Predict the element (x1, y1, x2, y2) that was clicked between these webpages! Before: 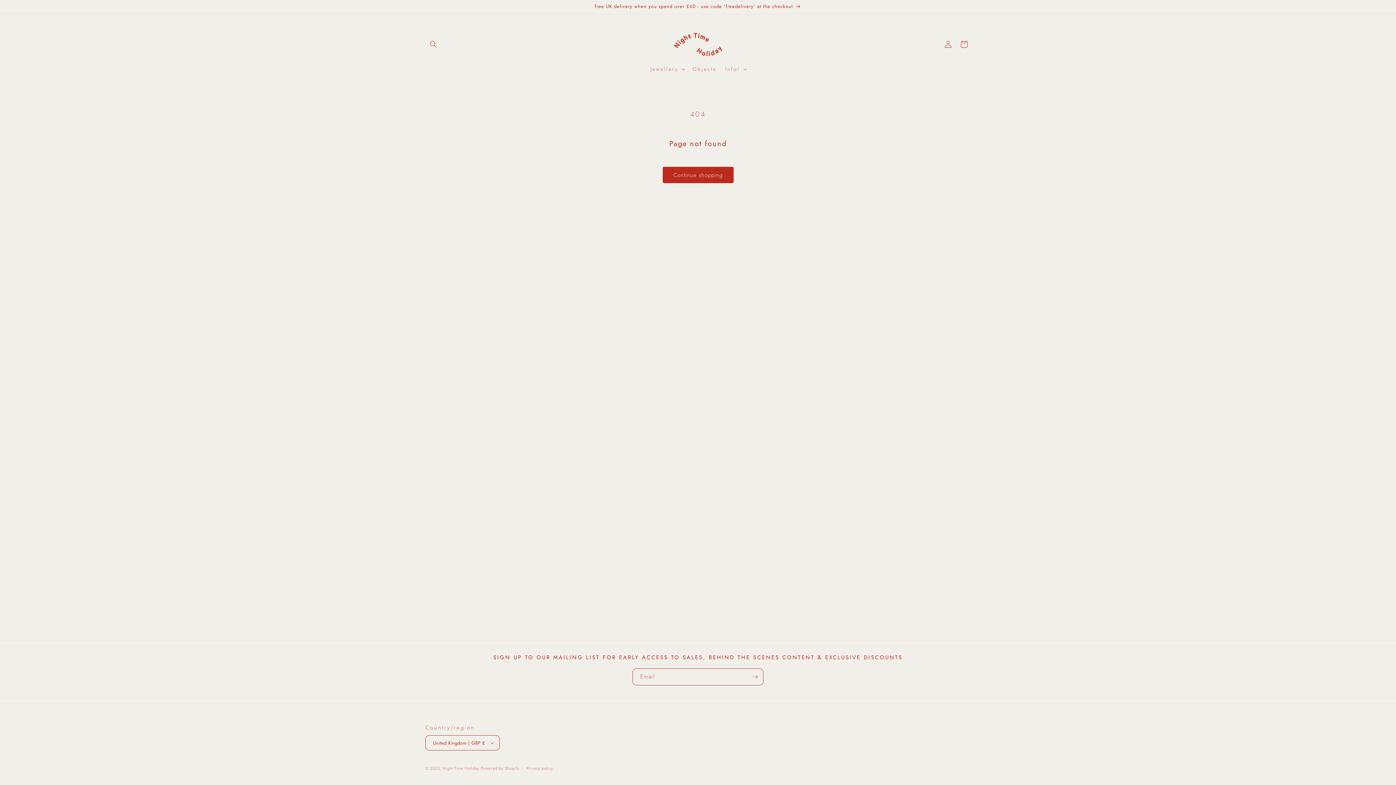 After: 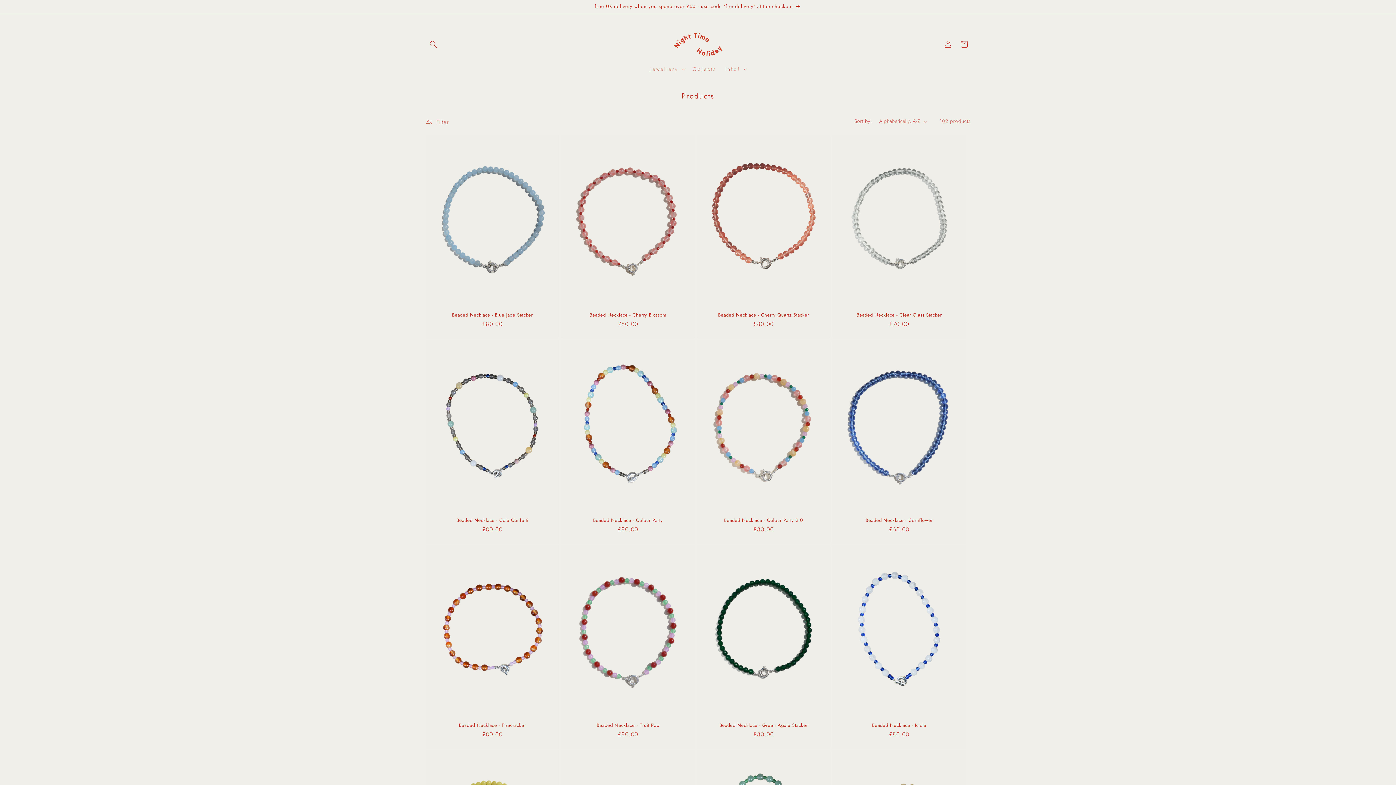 Action: label: Continue shopping bbox: (662, 166, 733, 183)